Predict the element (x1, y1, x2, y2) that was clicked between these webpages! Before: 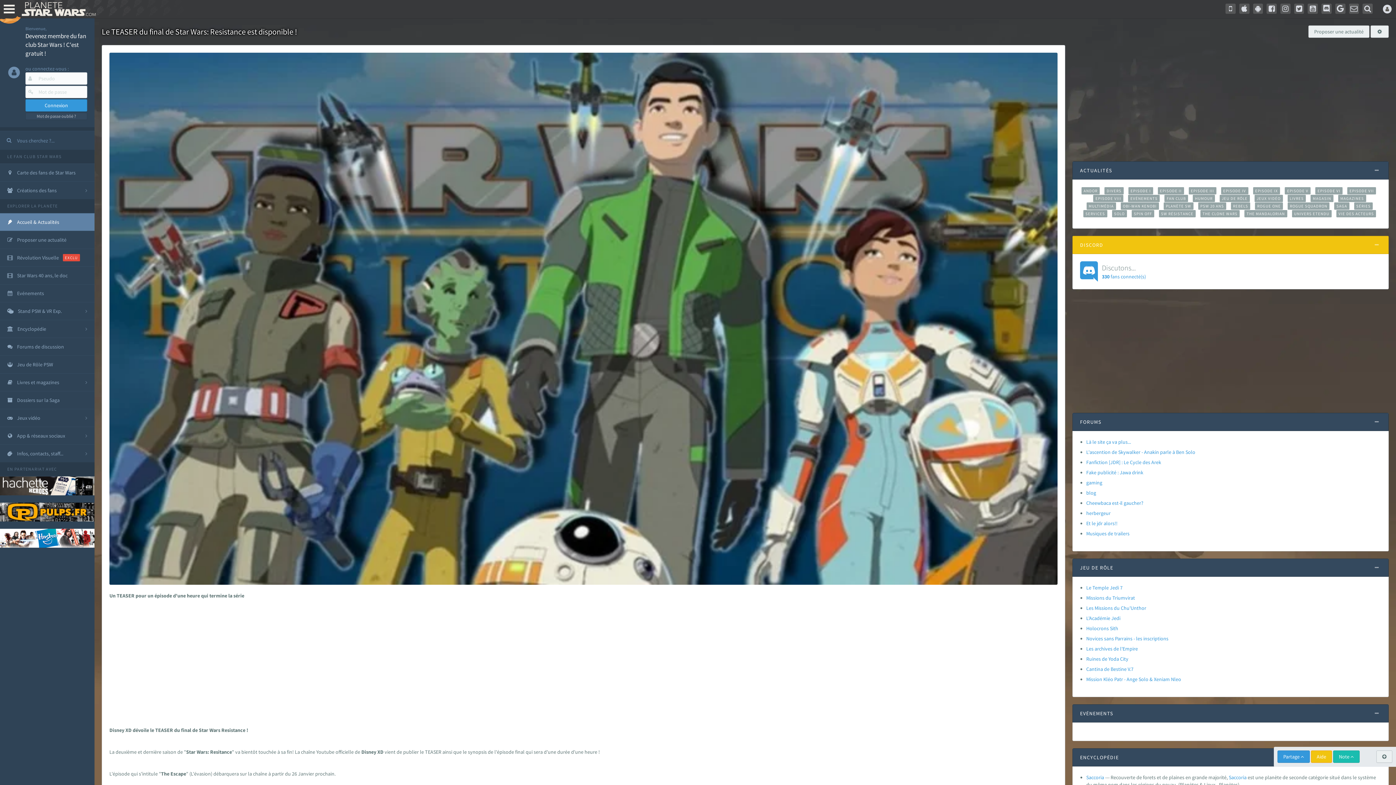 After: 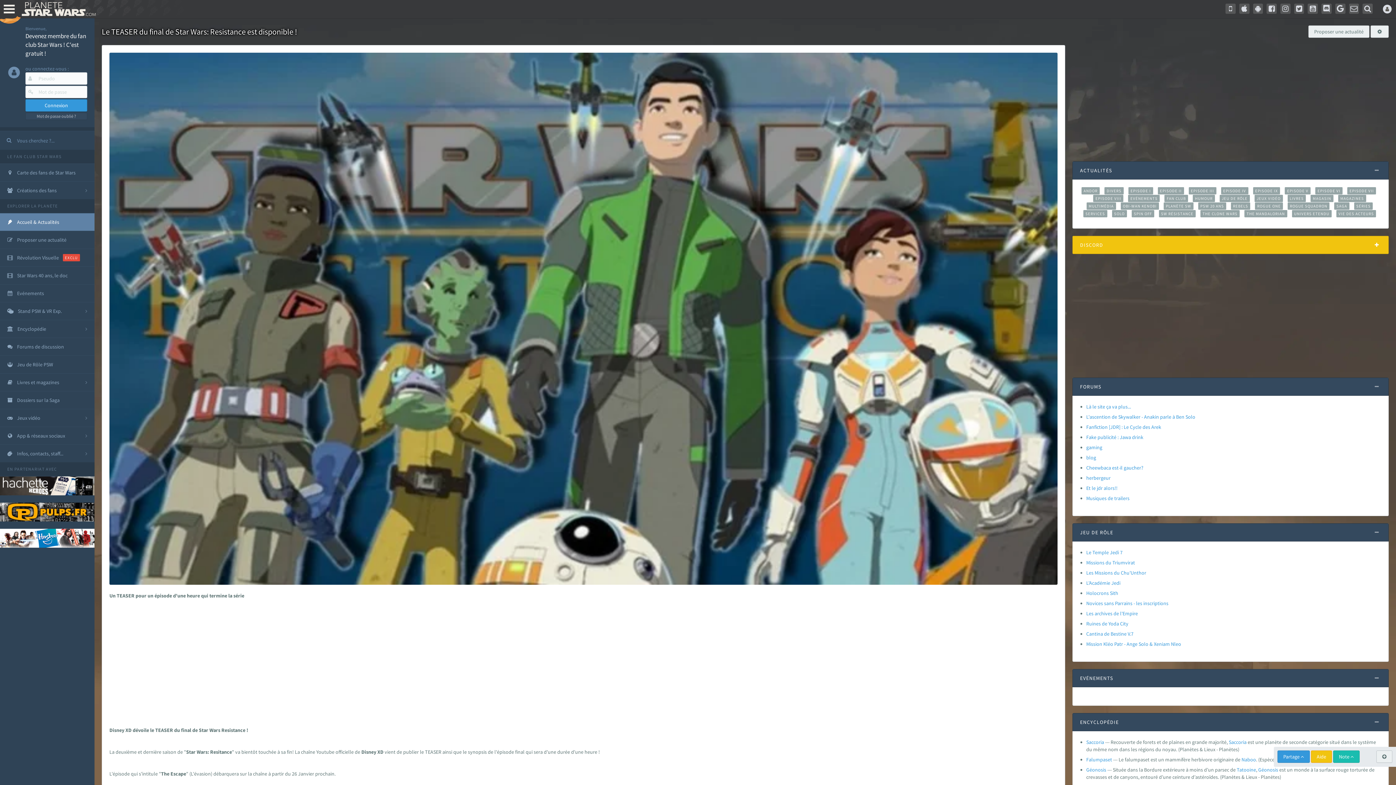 Action: bbox: (1372, 240, 1381, 249)